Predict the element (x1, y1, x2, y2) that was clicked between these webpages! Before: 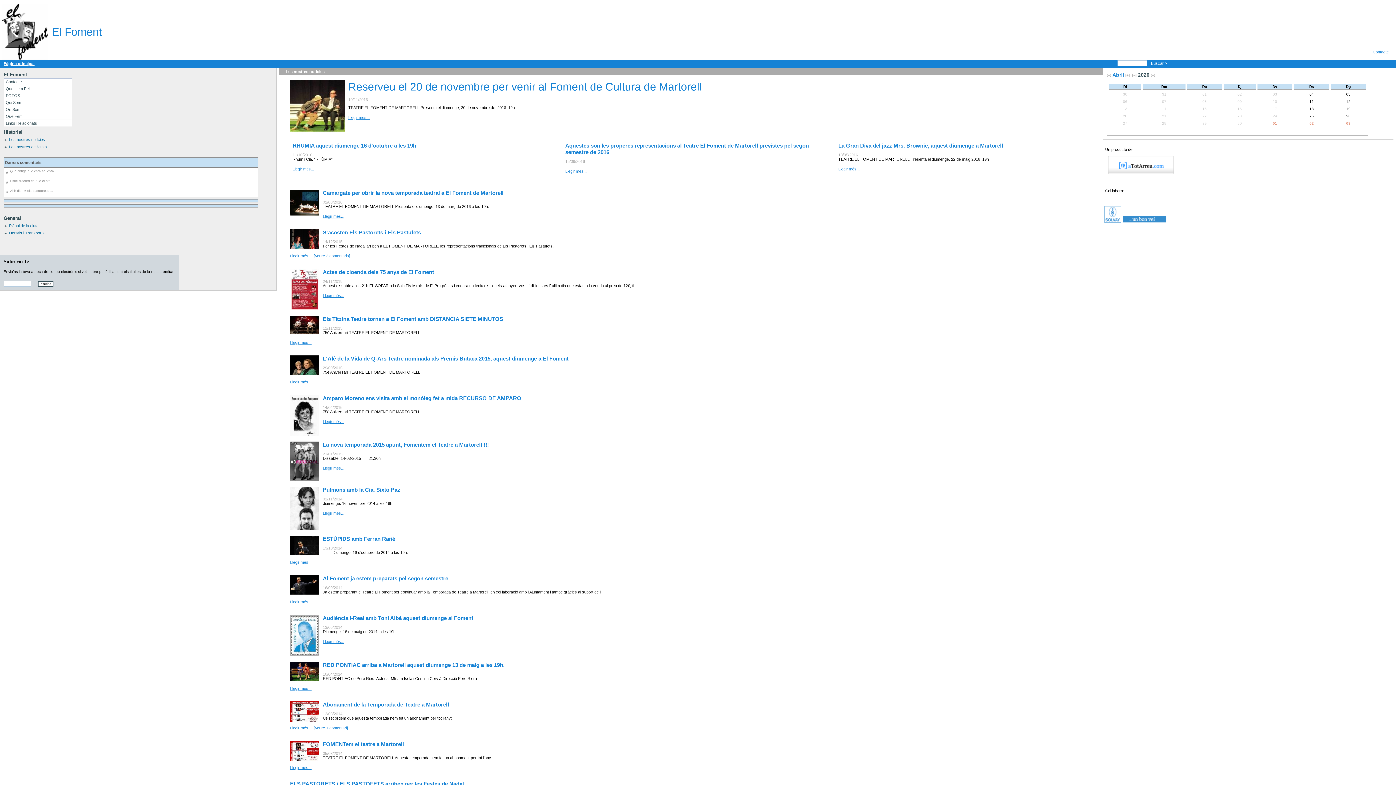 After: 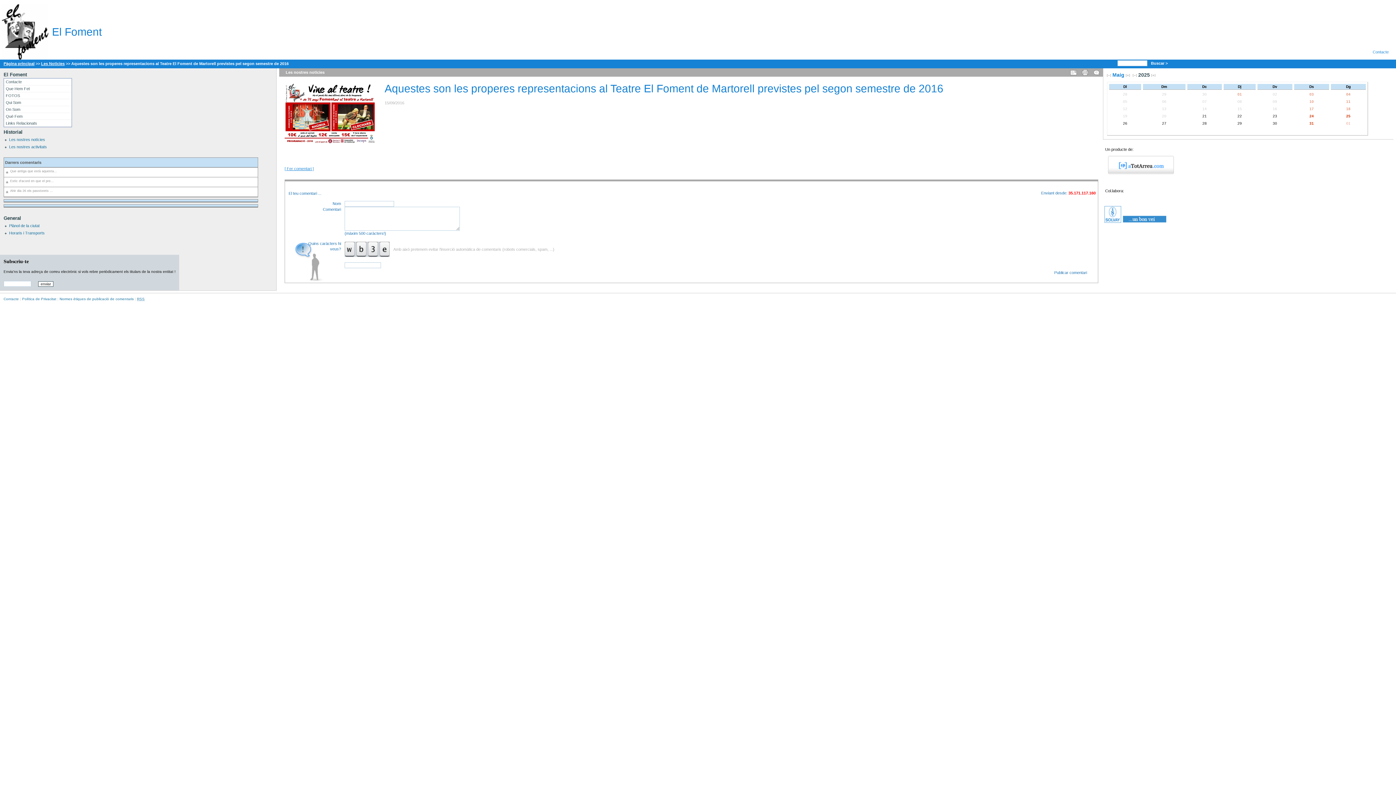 Action: bbox: (565, 142, 824, 155) label: Aquestes son les properes representacions al Teatre El Foment de Martorell previstes pel segon semestre de 2016